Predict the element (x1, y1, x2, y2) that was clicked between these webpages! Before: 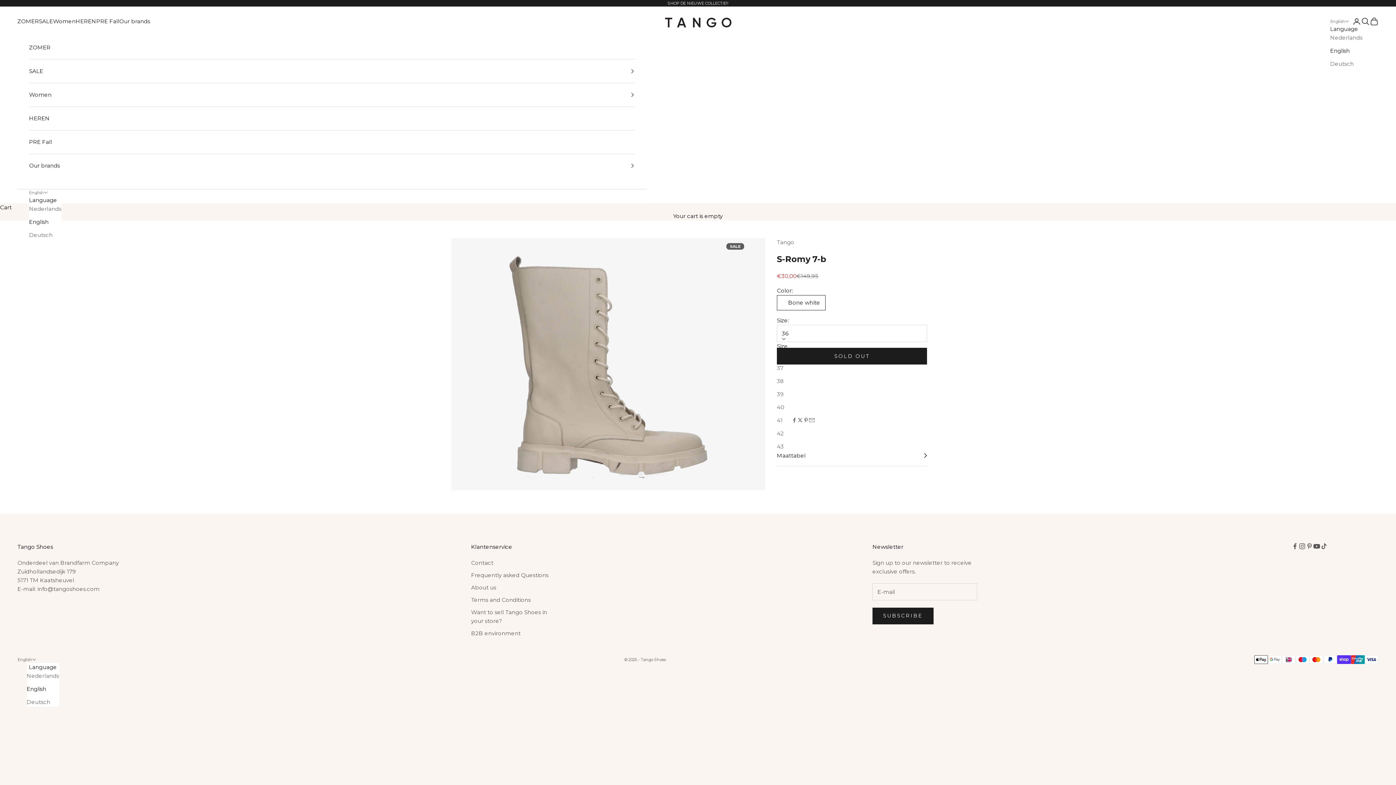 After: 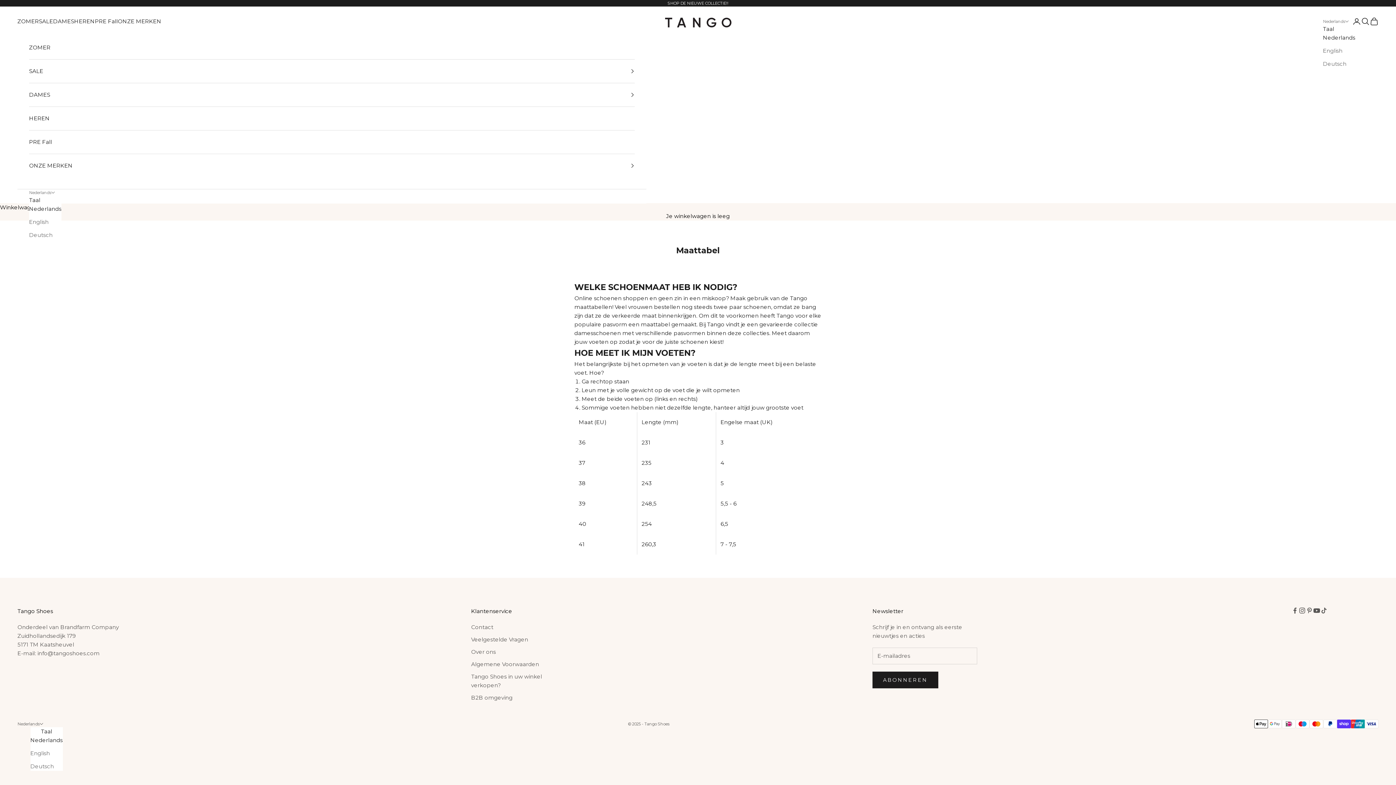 Action: bbox: (777, 452, 805, 459) label: Maattabel